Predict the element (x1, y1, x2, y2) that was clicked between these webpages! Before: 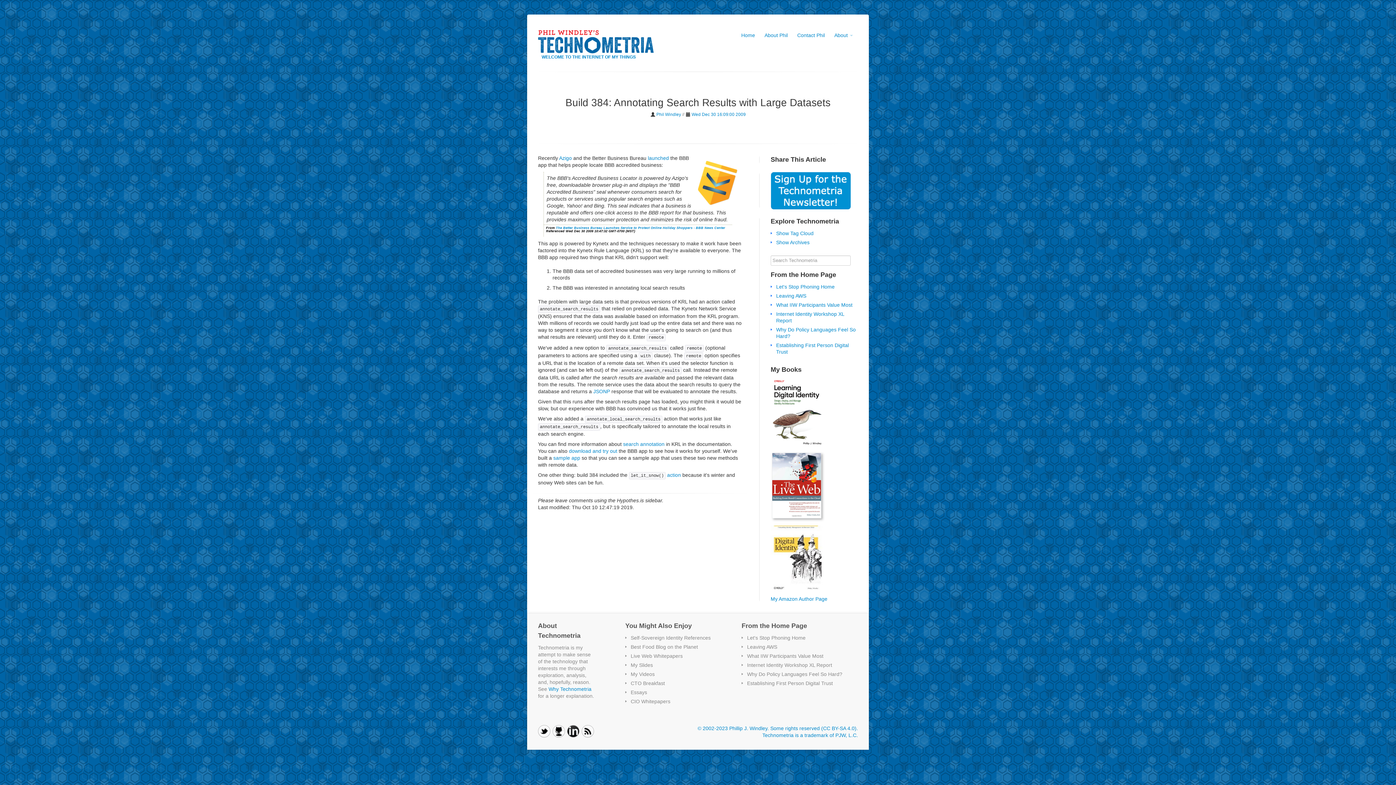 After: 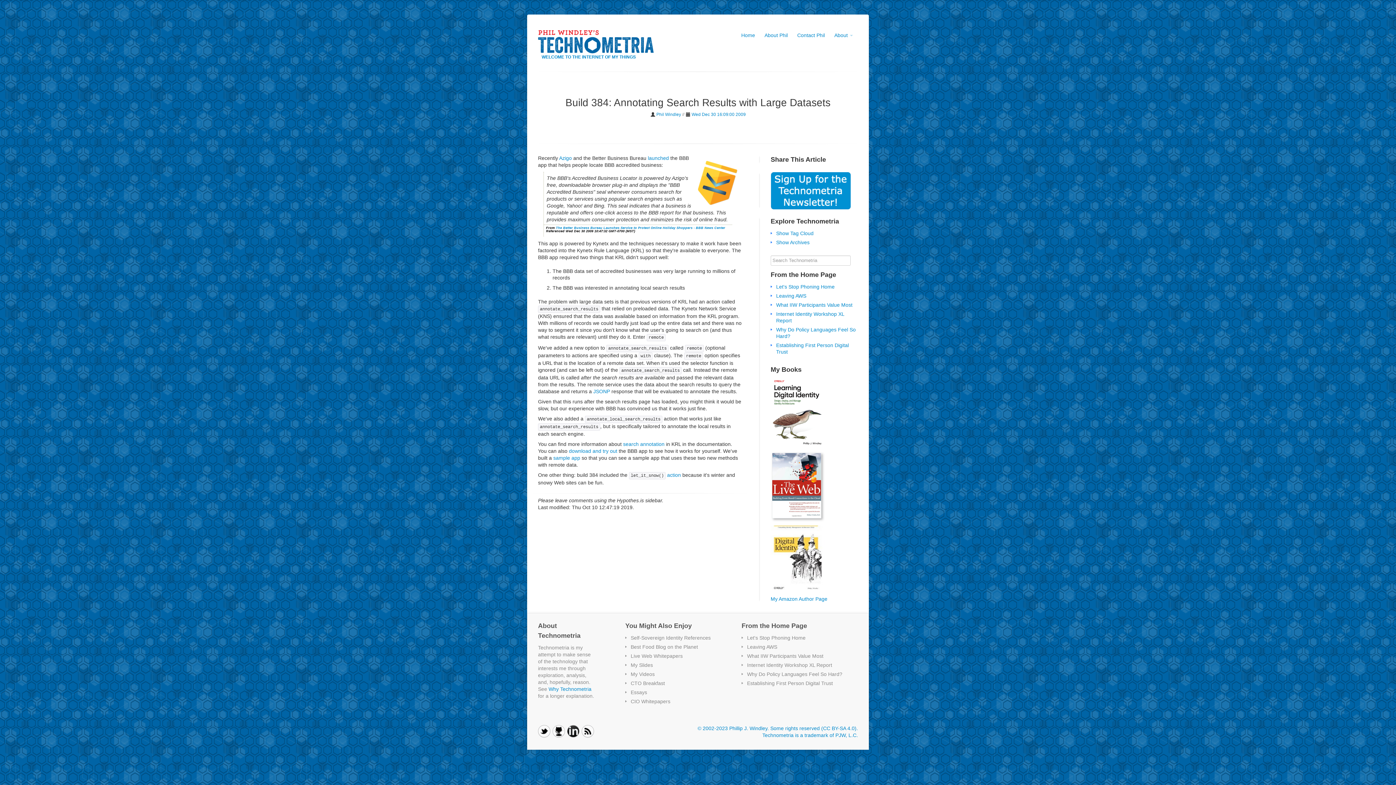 Action: bbox: (691, 112, 746, 117) label: Wed Dec 30 16:09:00 2009